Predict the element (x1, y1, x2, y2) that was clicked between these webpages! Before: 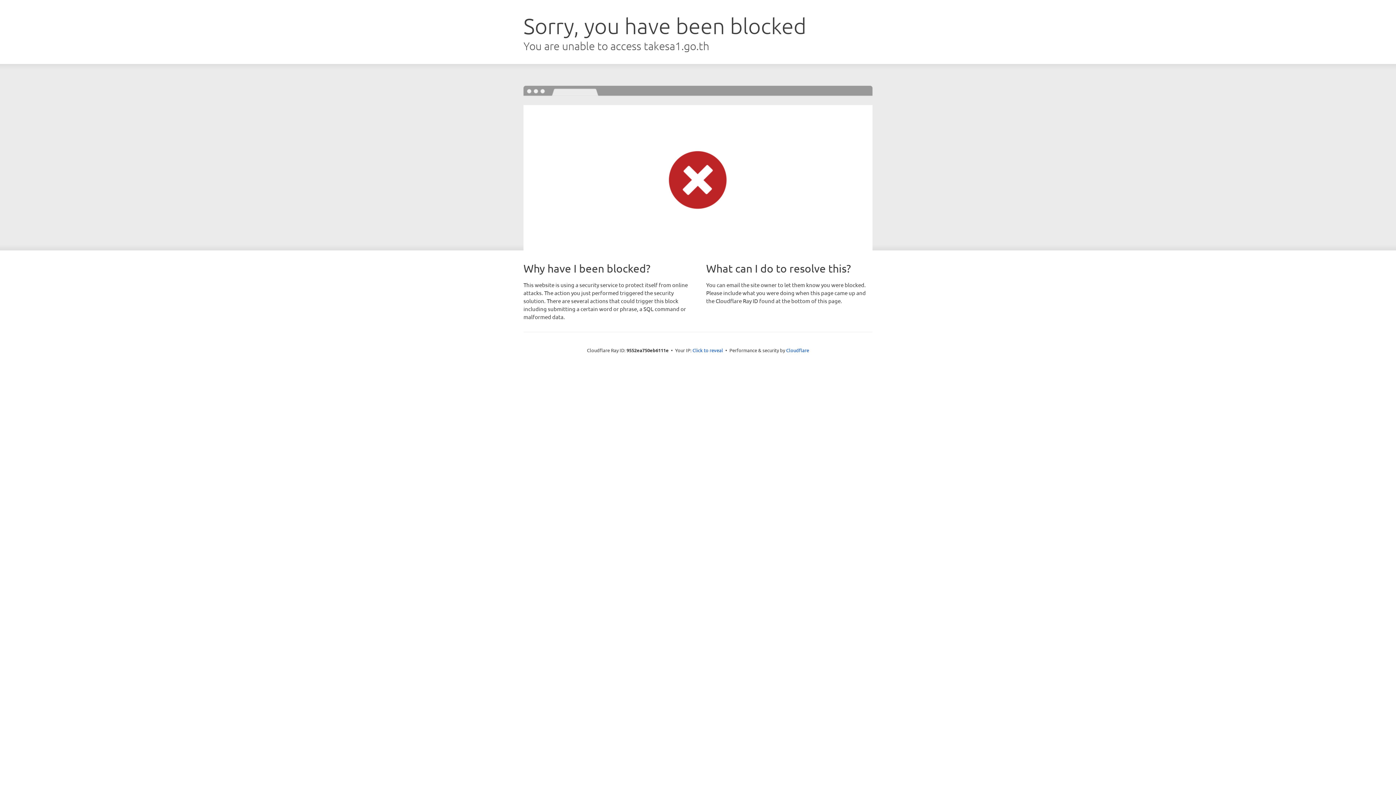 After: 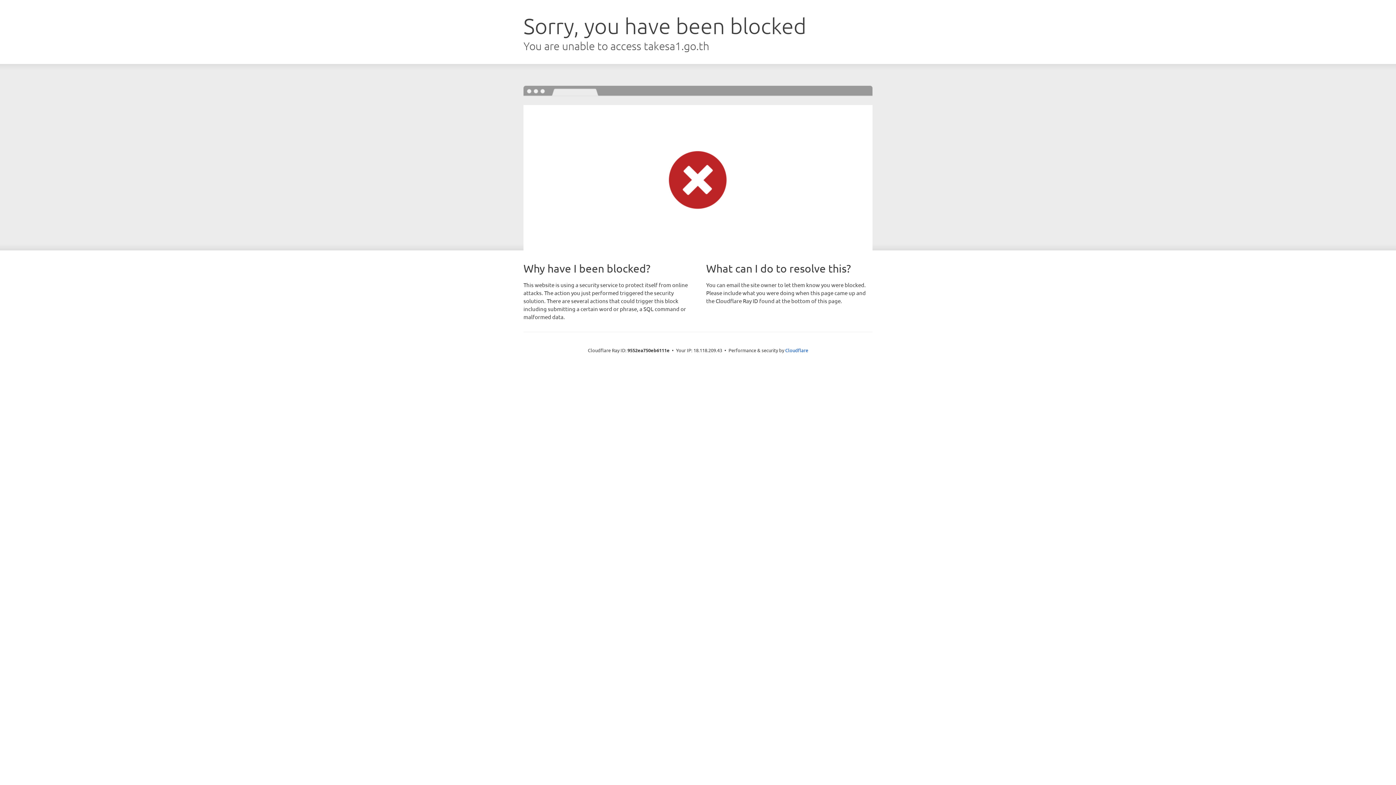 Action: label: Click to reveal bbox: (692, 346, 723, 353)